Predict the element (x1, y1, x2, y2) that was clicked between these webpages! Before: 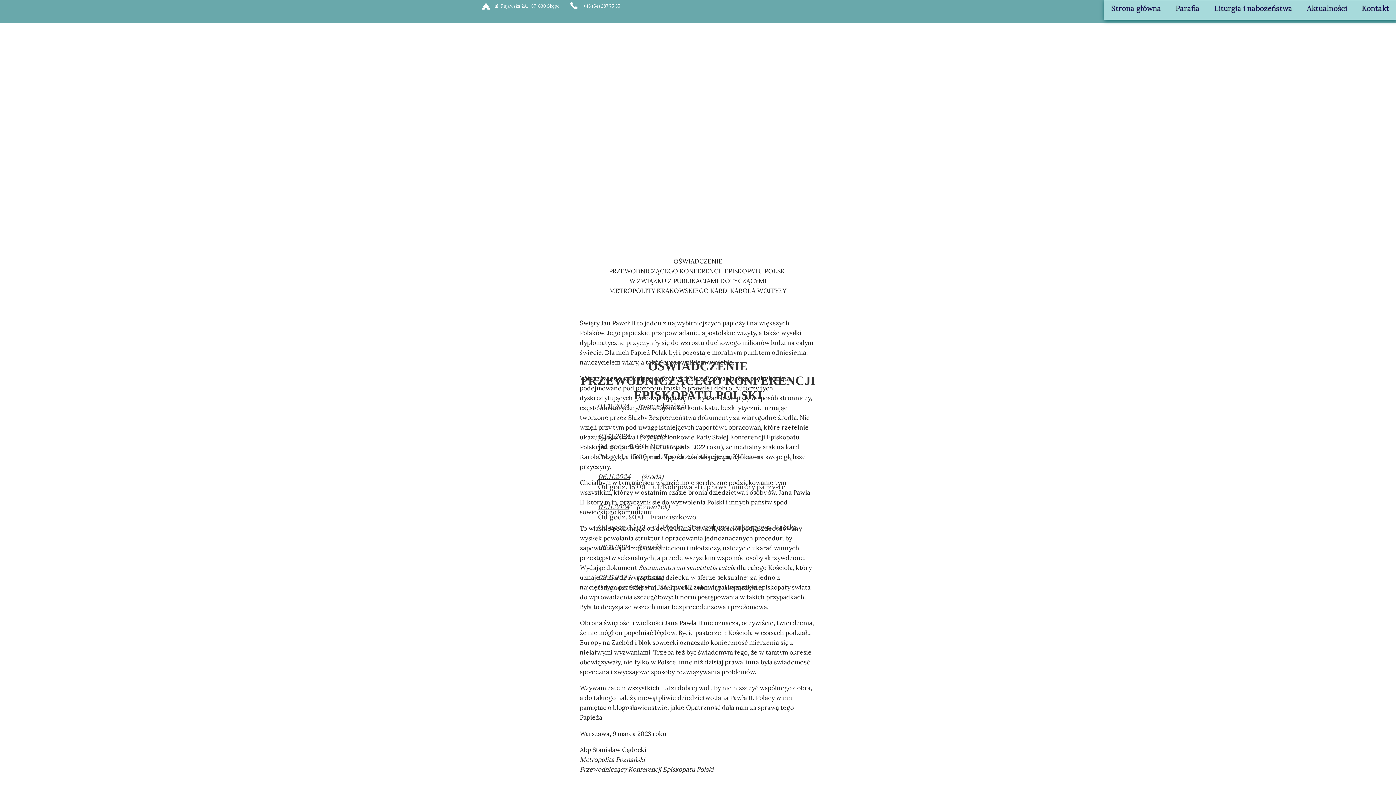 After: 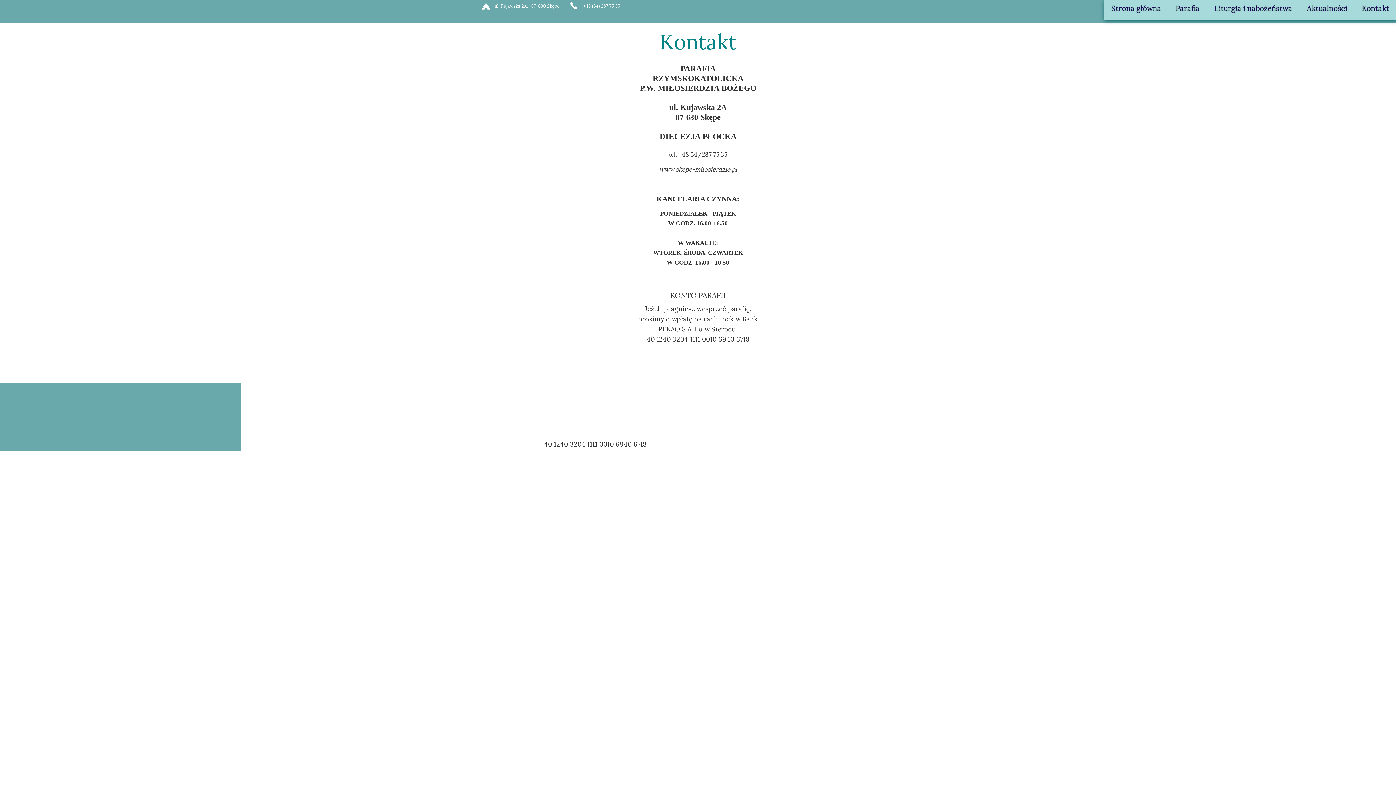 Action: bbox: (570, 1, 577, 9)